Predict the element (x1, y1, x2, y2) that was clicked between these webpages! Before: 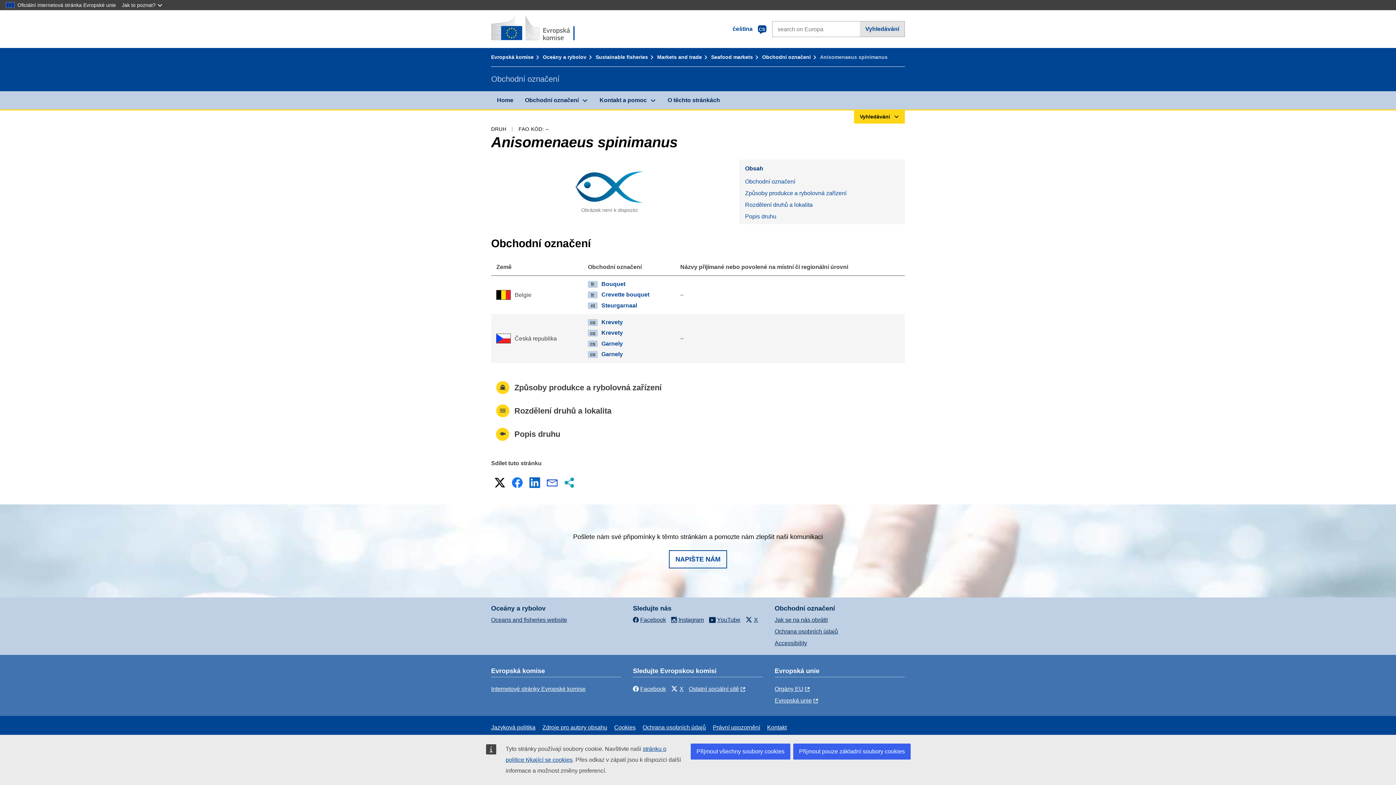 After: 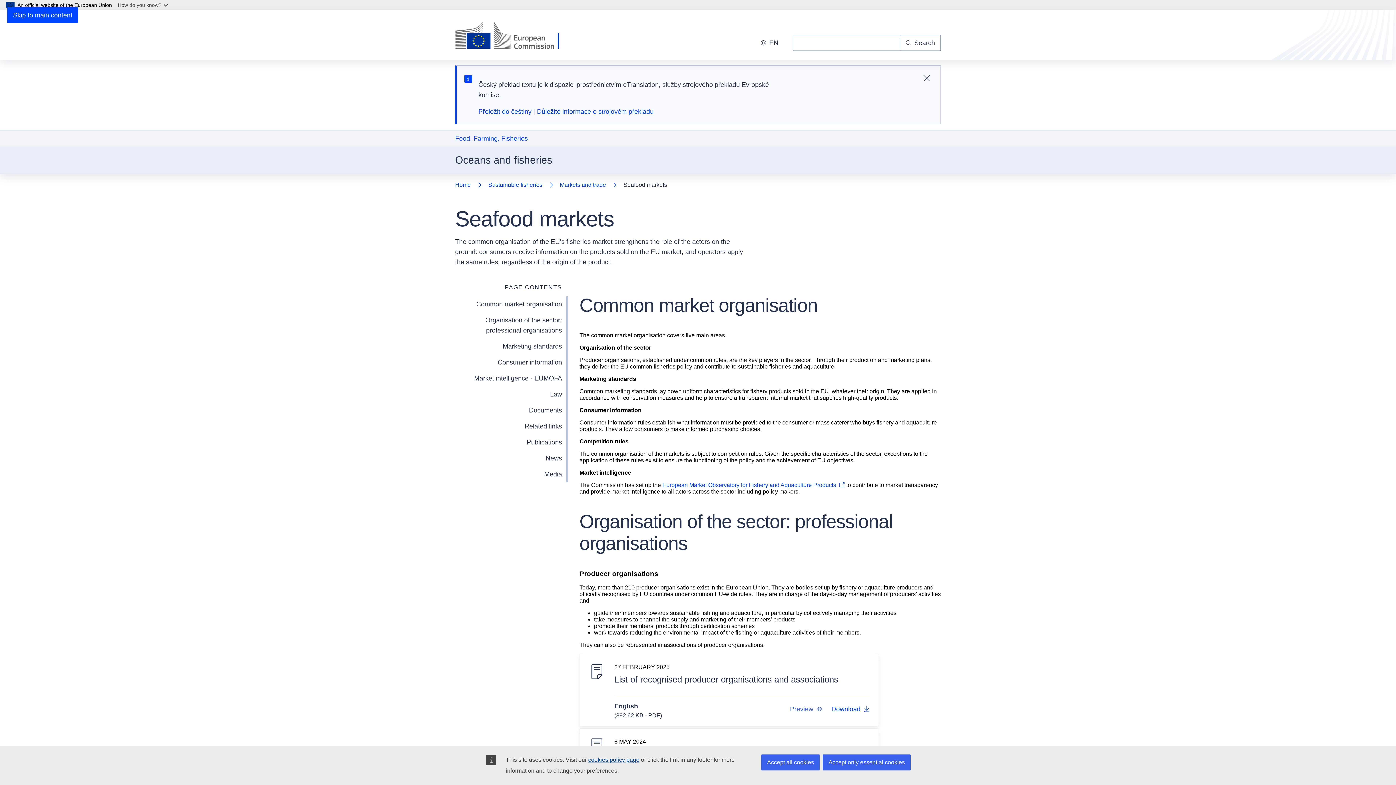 Action: label: Seafood markets bbox: (711, 54, 760, 60)